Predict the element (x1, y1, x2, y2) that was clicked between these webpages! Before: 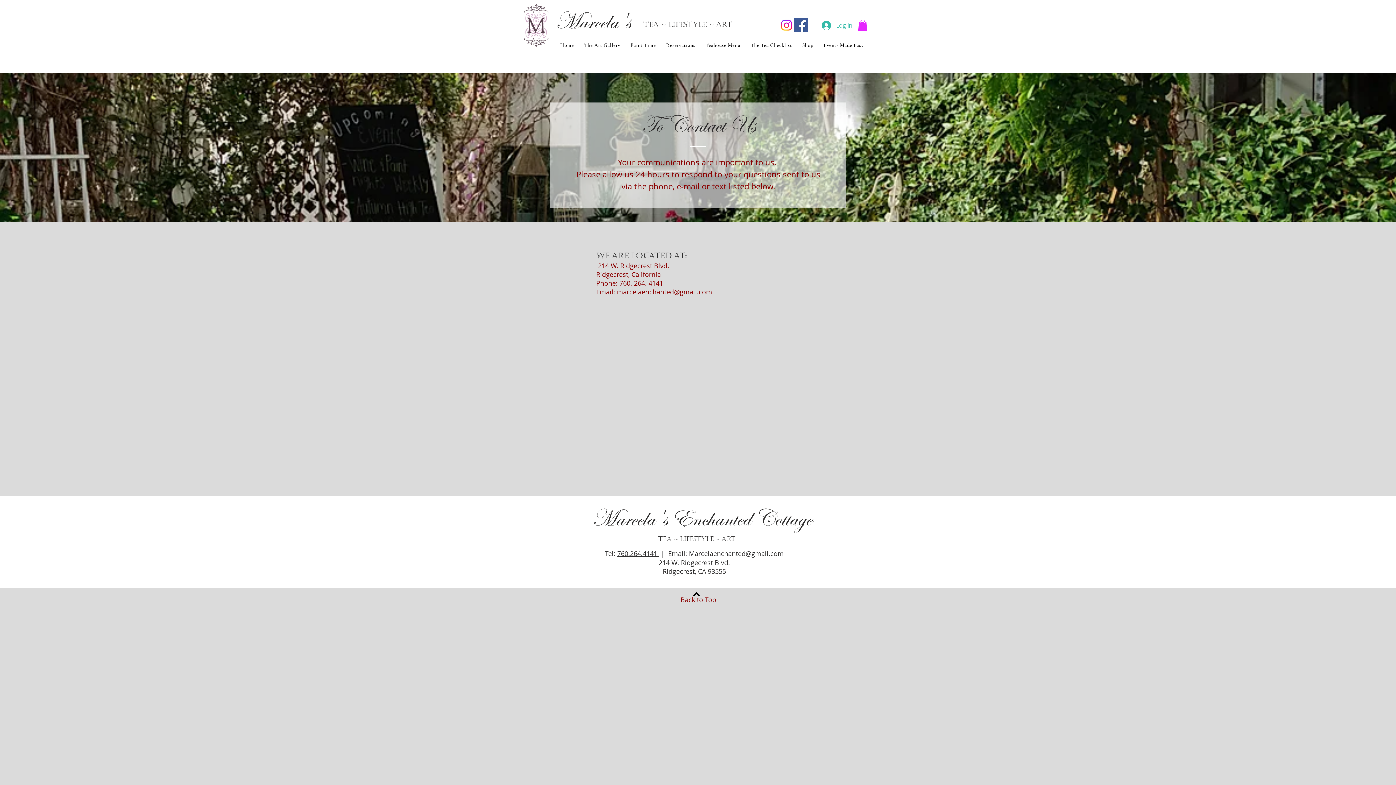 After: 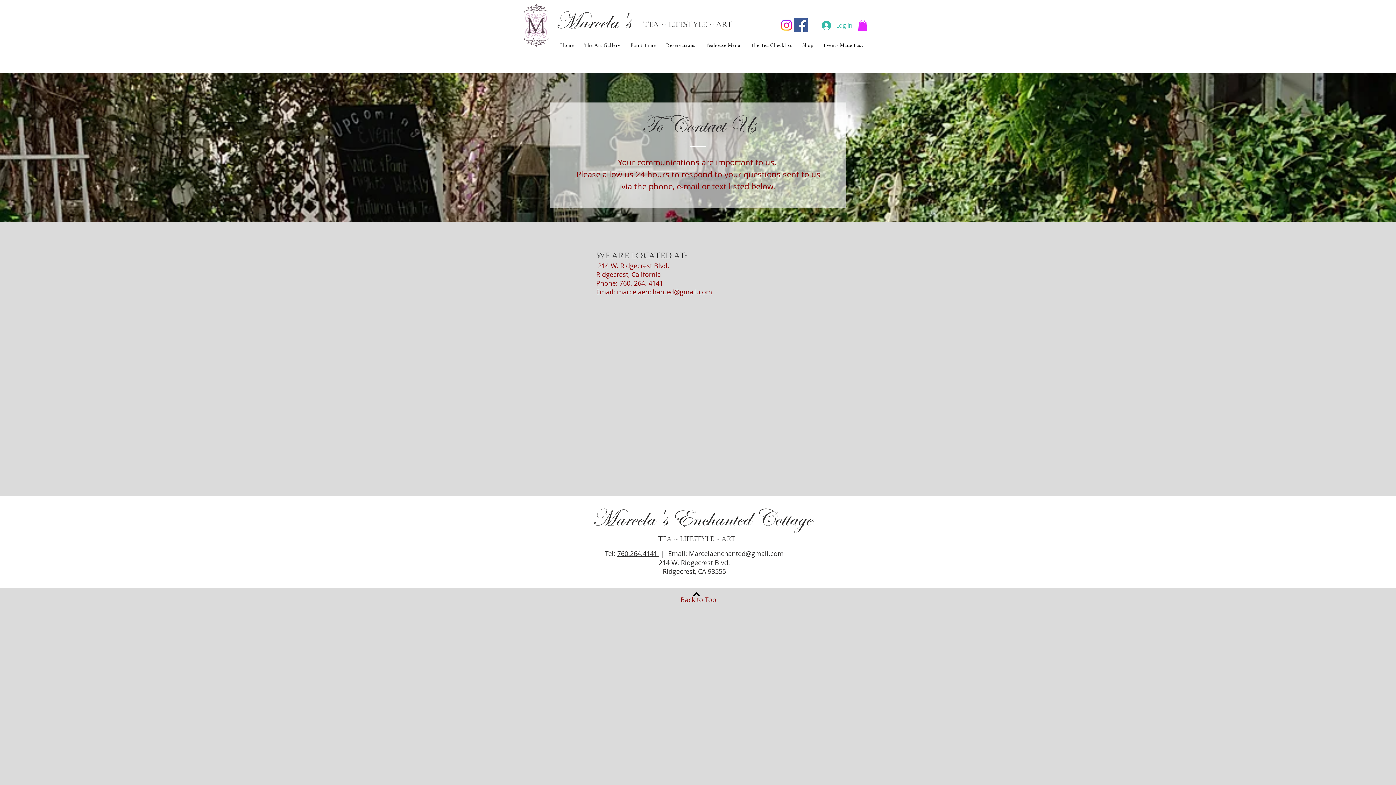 Action: label: marcelaenchanted@gmail.com bbox: (617, 287, 712, 296)